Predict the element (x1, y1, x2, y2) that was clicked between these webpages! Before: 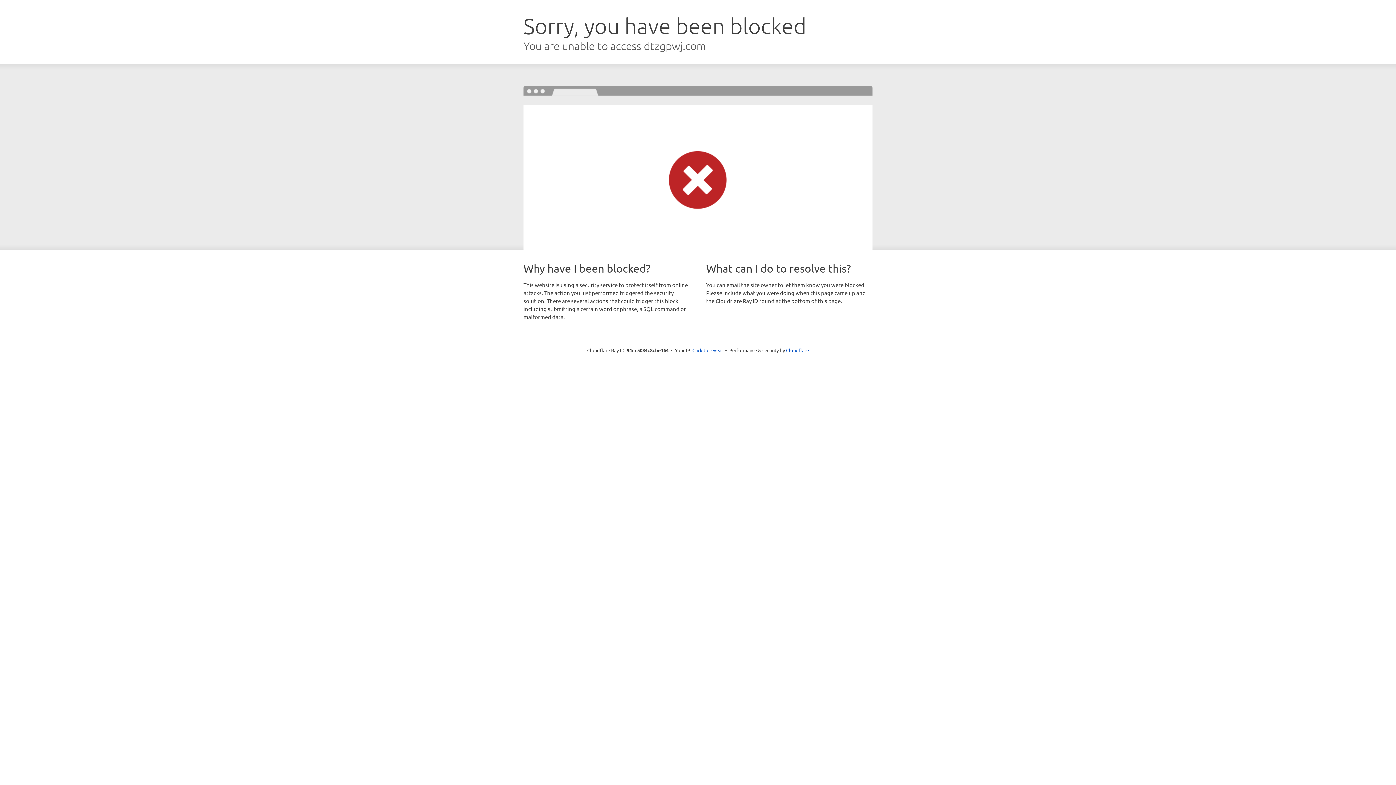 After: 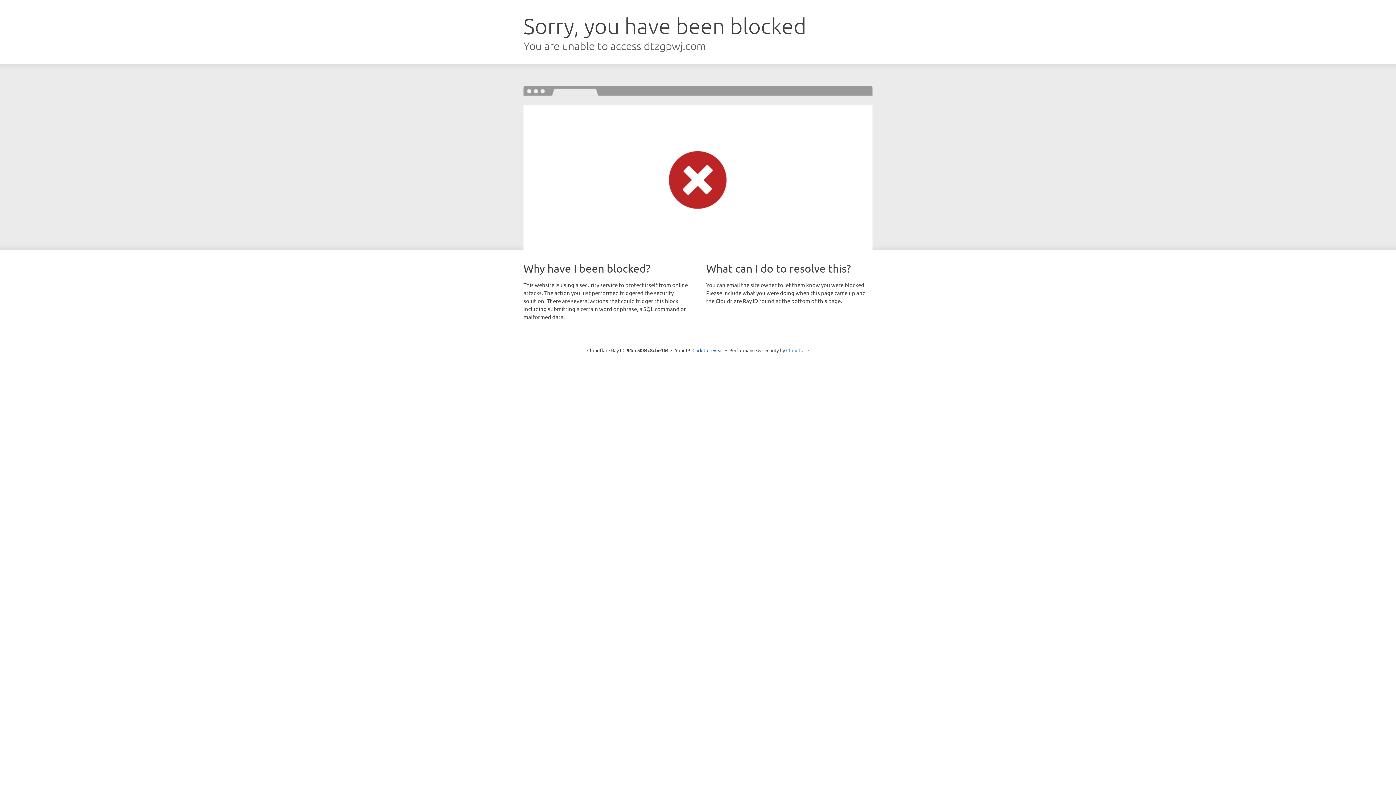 Action: bbox: (786, 347, 809, 353) label: Cloudflare